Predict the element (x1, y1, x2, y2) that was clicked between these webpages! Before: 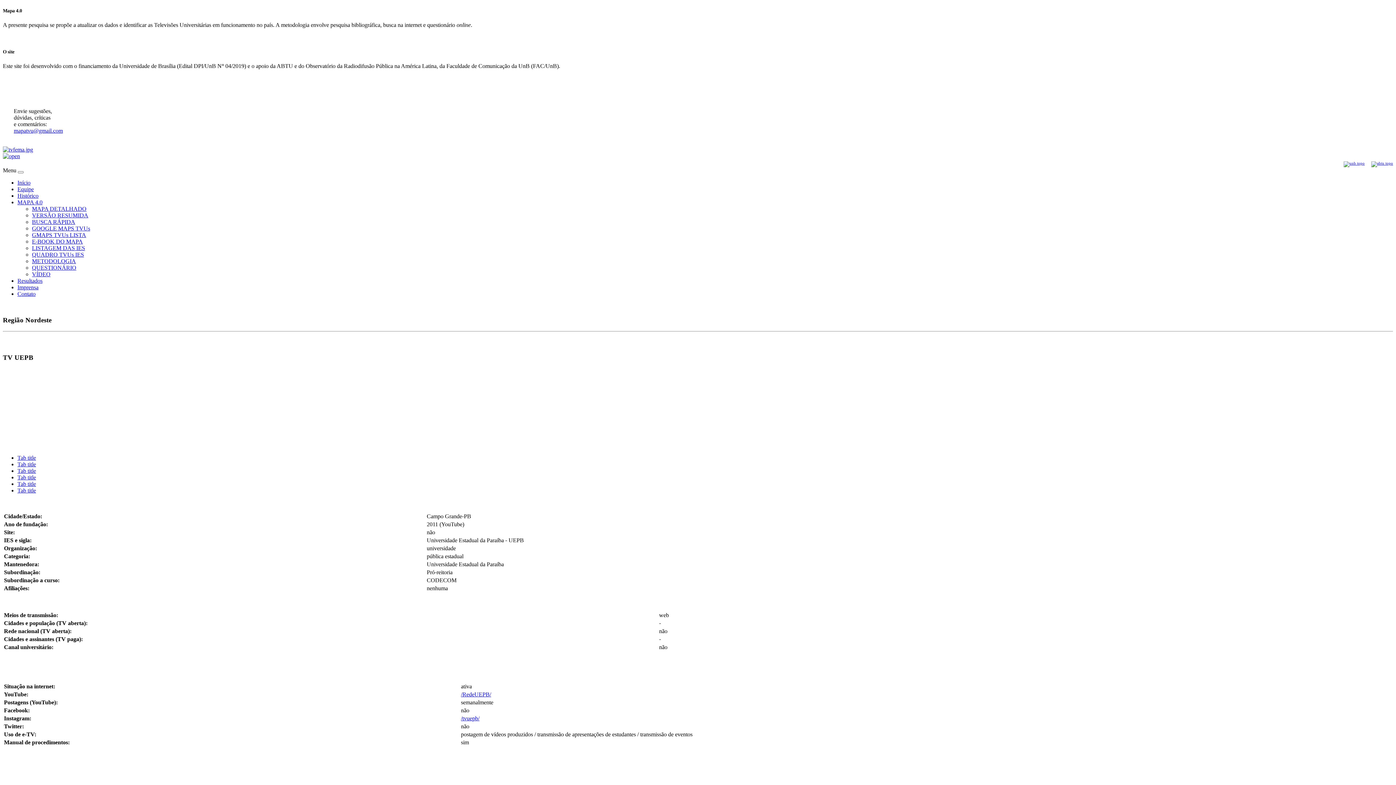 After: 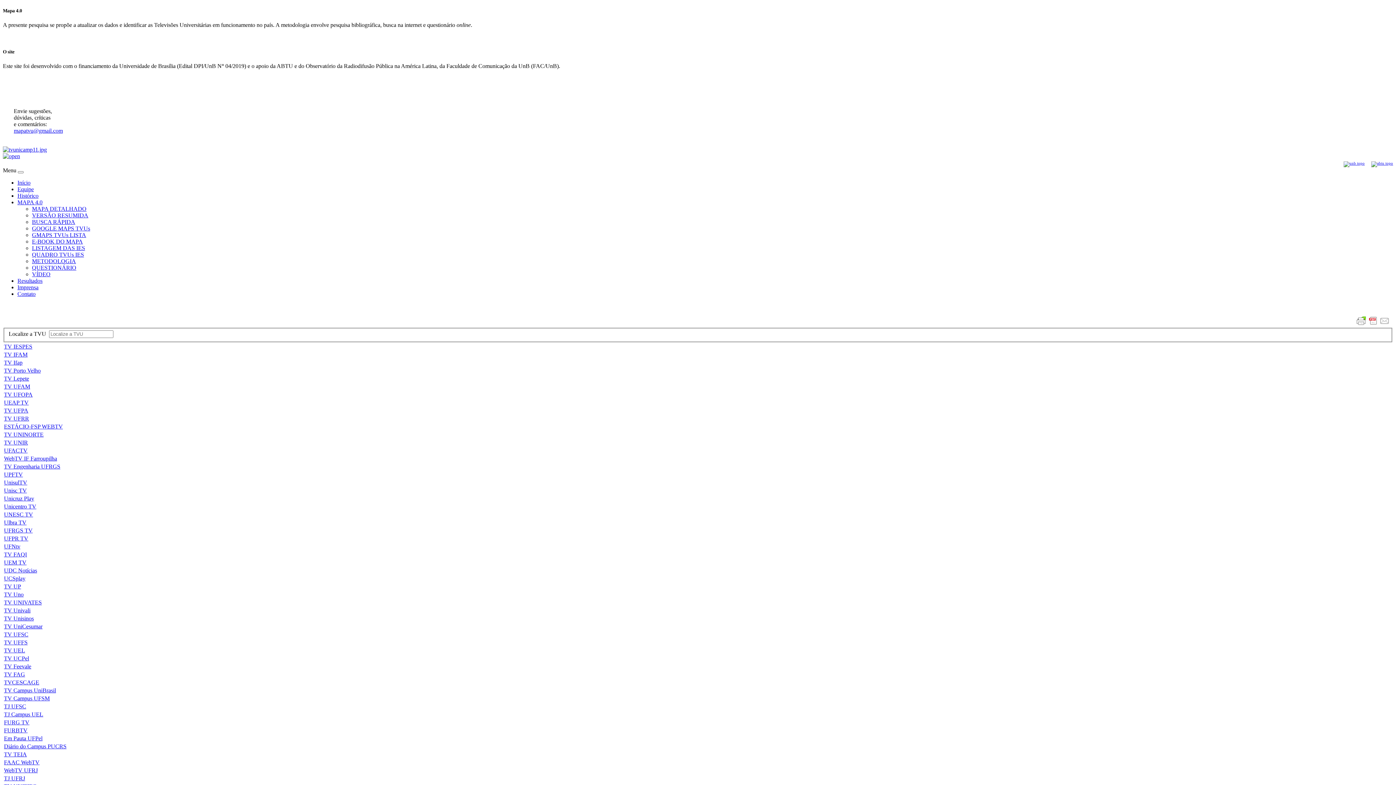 Action: bbox: (32, 218, 75, 224) label: BUSCA RÁPIDA